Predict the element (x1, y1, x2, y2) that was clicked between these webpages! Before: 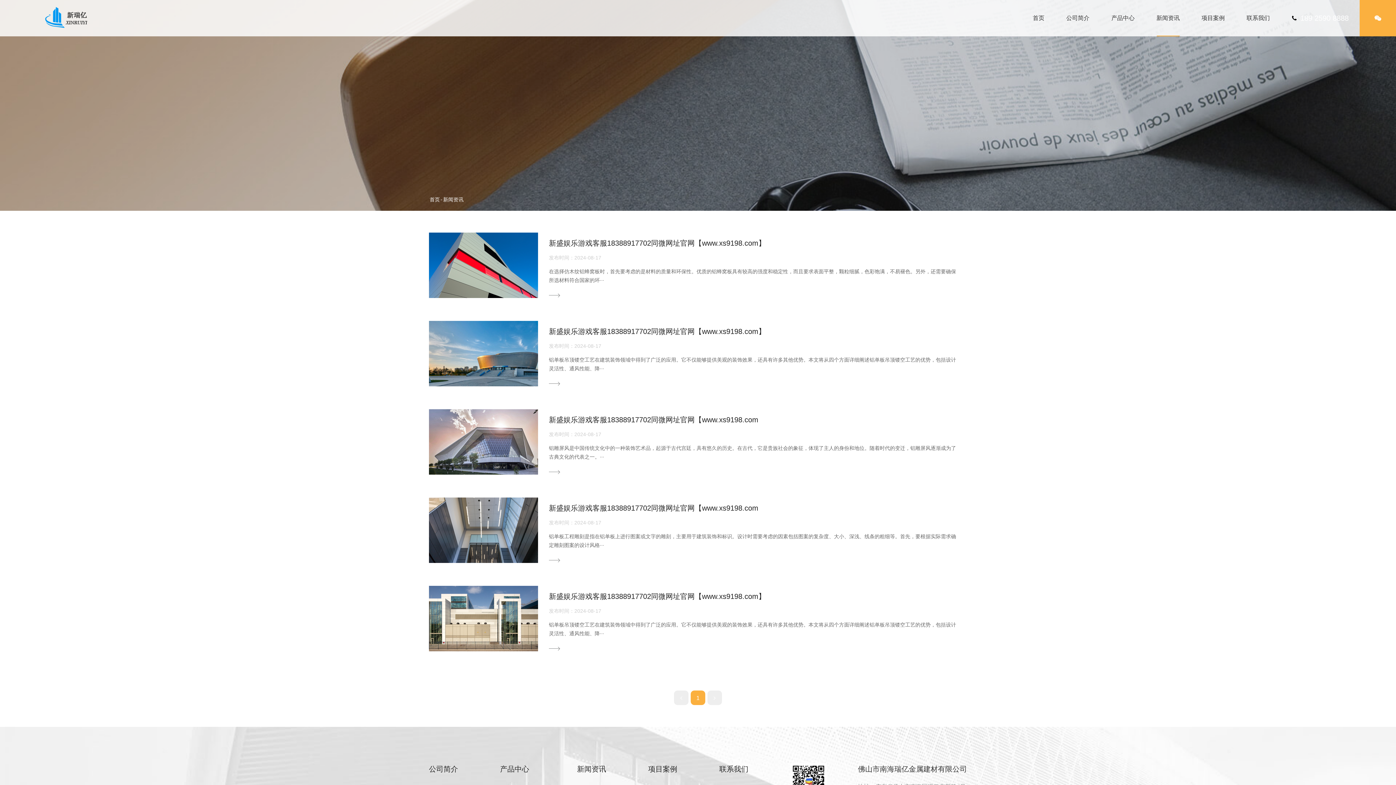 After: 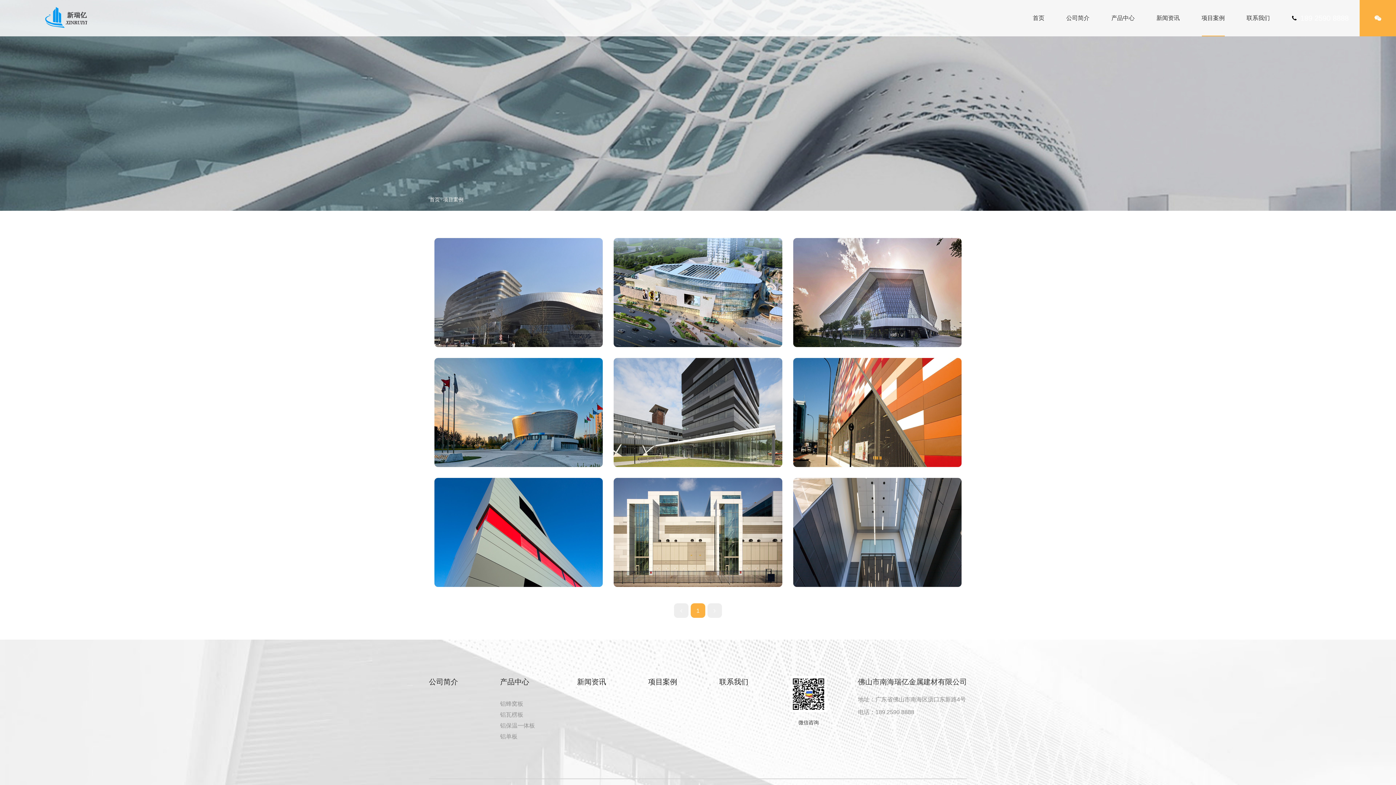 Action: bbox: (648, 765, 677, 773) label: 项目案例